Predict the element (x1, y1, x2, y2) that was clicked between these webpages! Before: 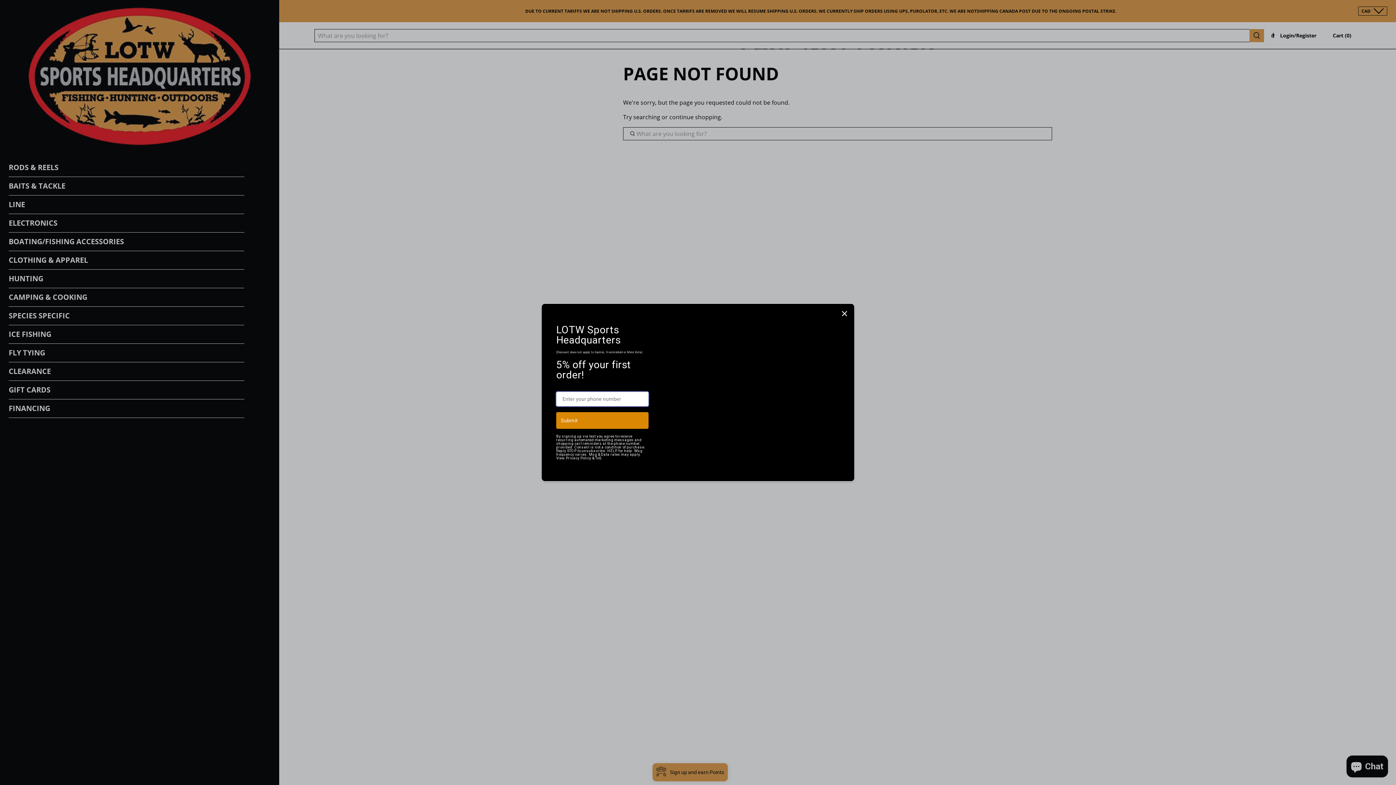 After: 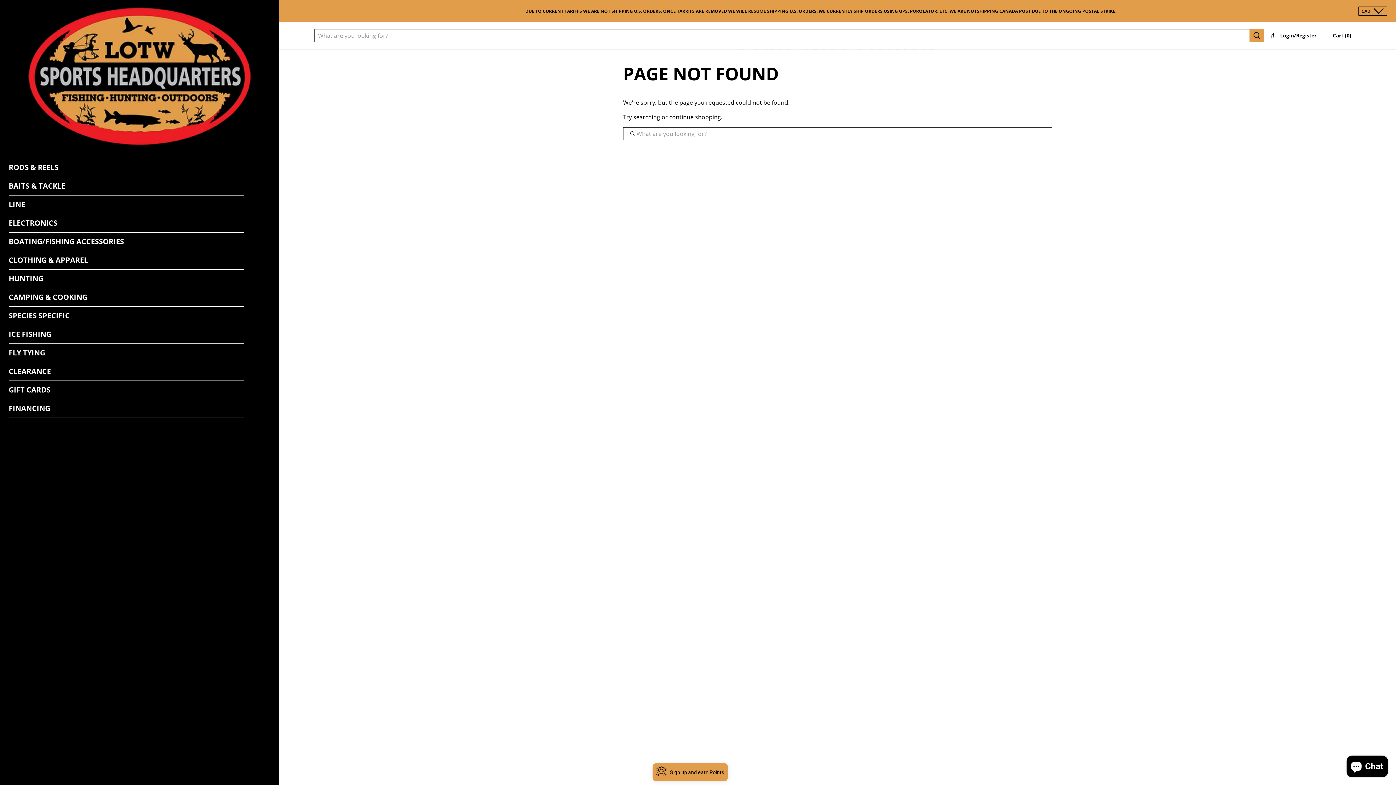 Action: label: Close bbox: (840, 327, 849, 336)